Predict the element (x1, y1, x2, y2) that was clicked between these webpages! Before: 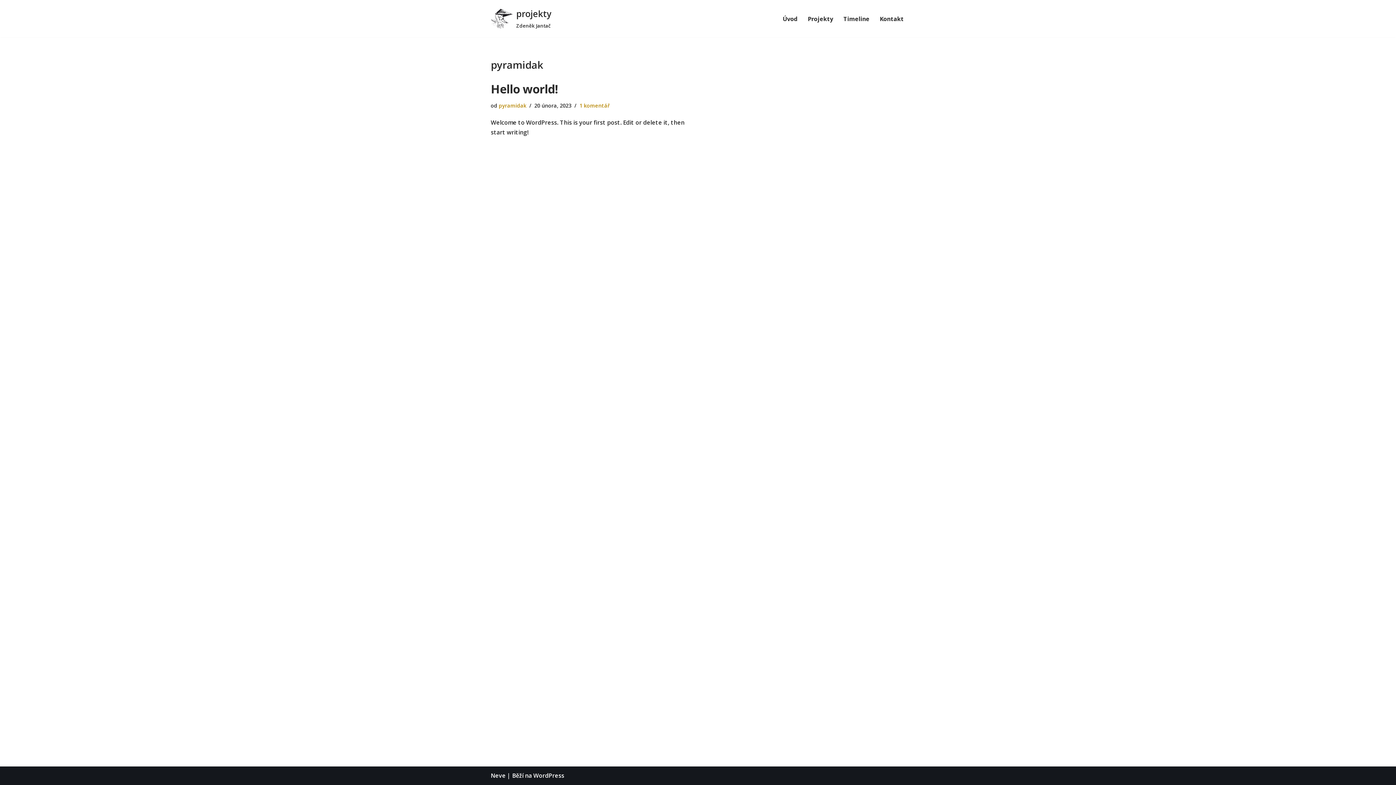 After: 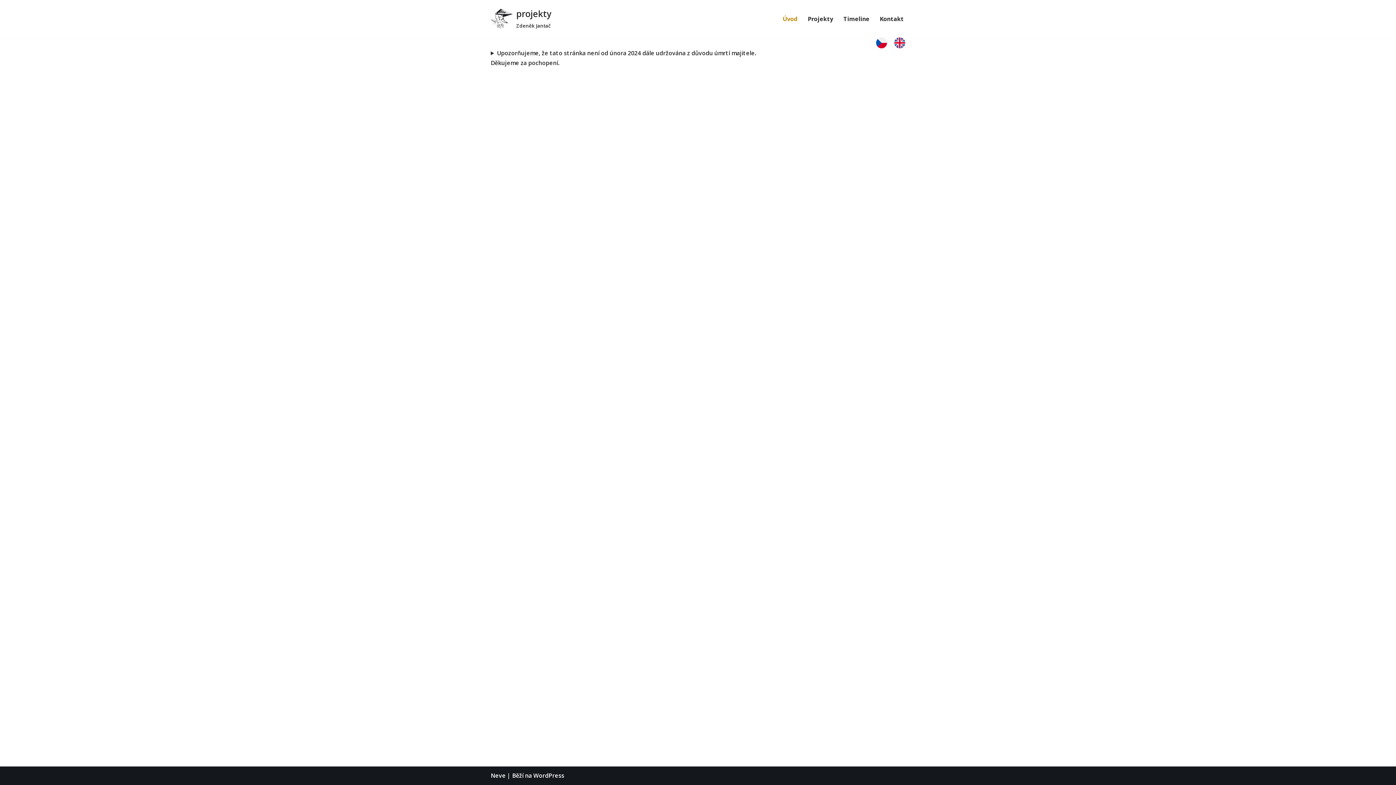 Action: label: projekty bbox: (490, 6, 551, 30)